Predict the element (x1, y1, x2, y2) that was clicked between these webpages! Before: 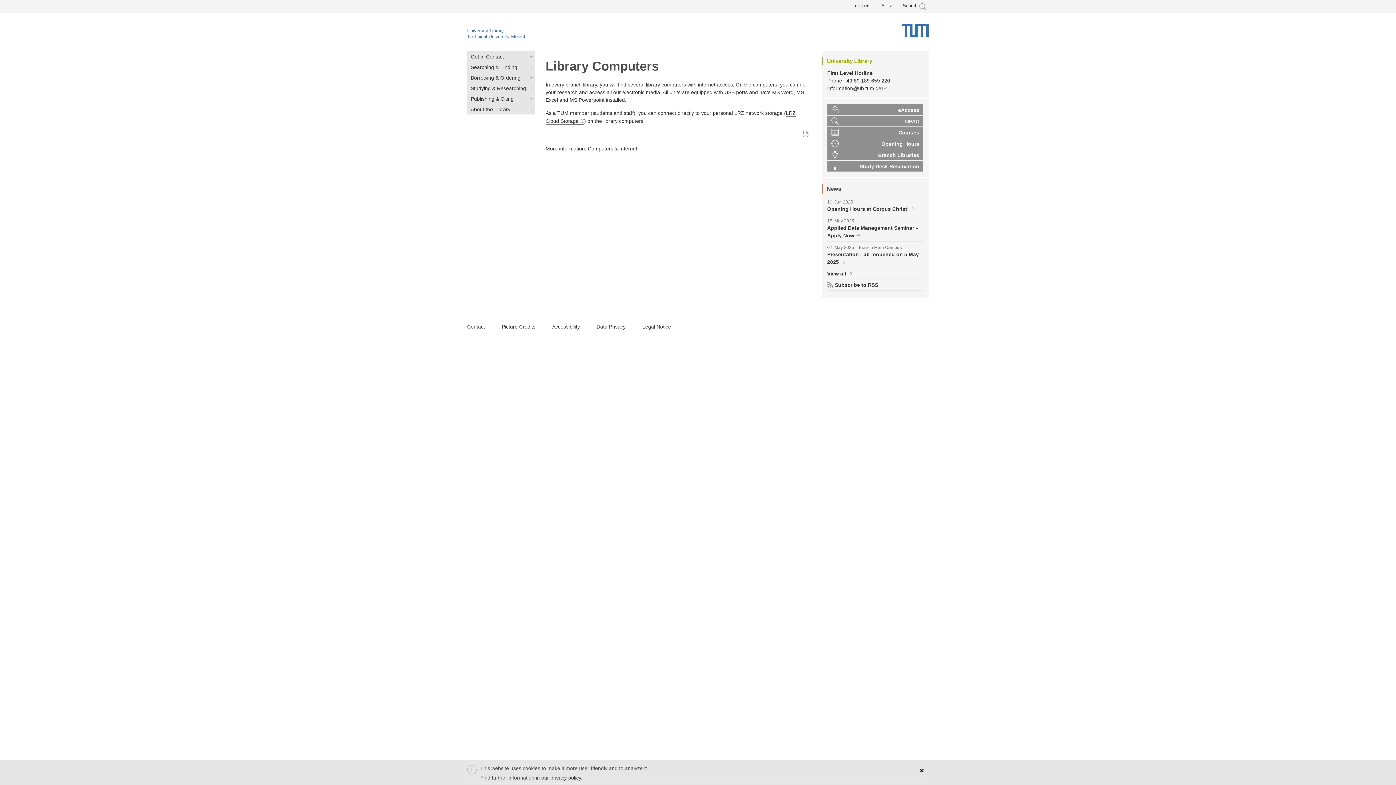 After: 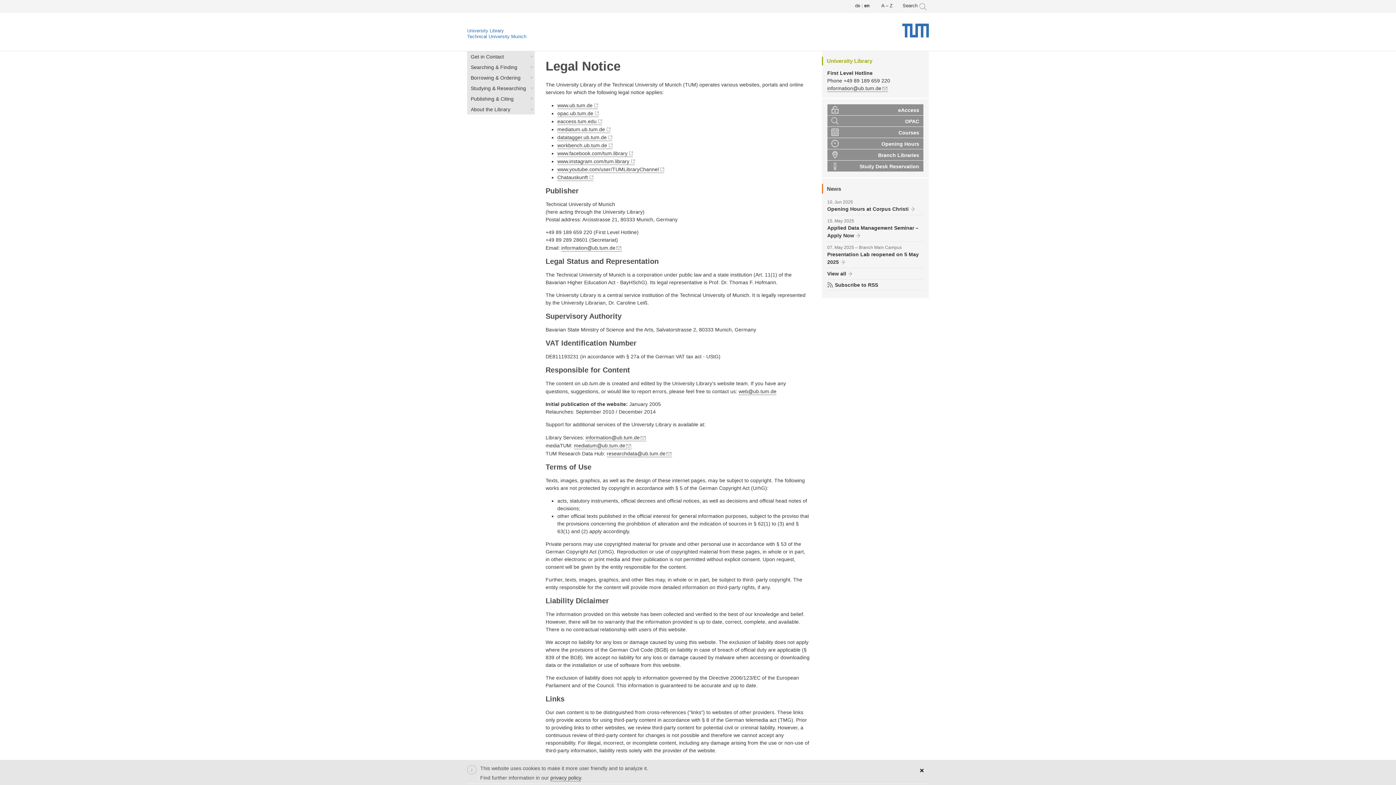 Action: label: Legal Notice bbox: (642, 324, 678, 332)